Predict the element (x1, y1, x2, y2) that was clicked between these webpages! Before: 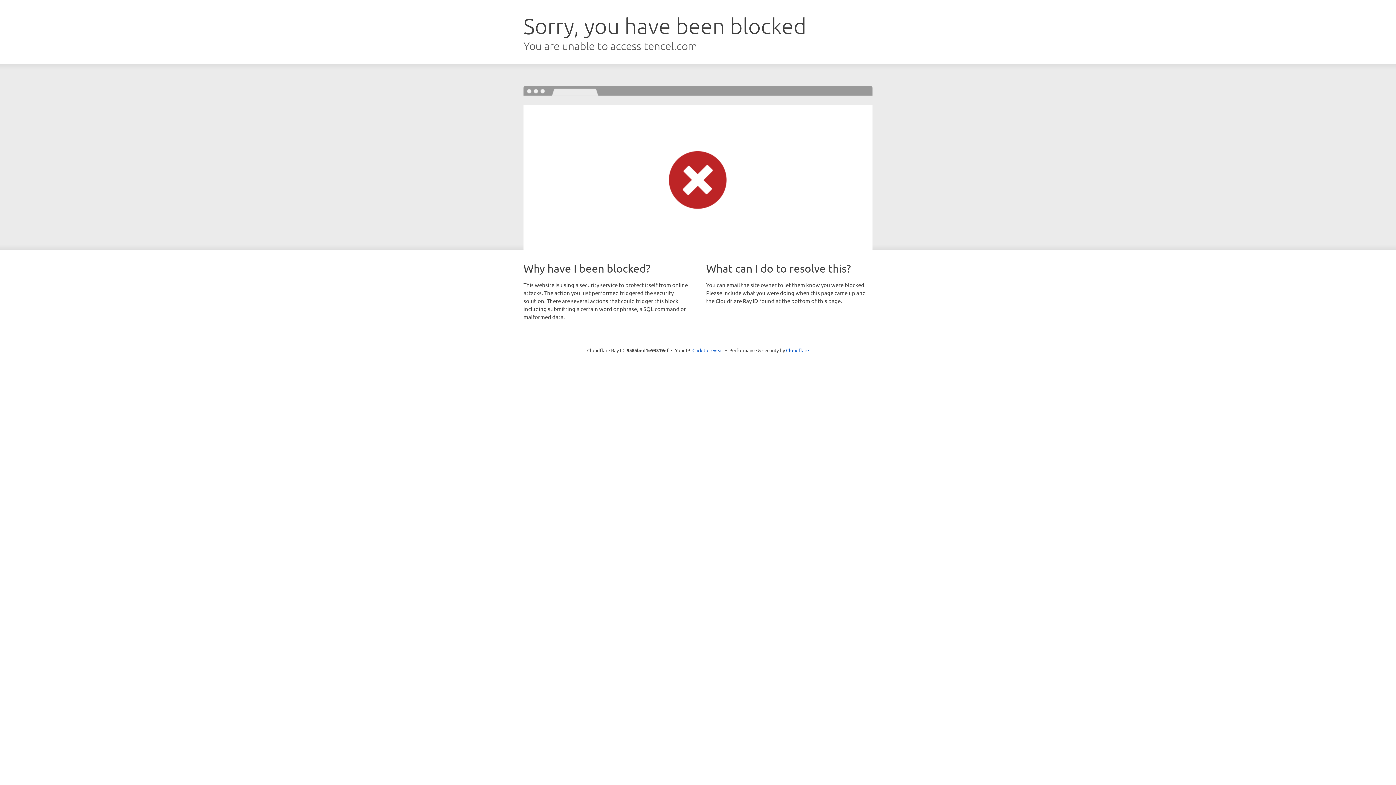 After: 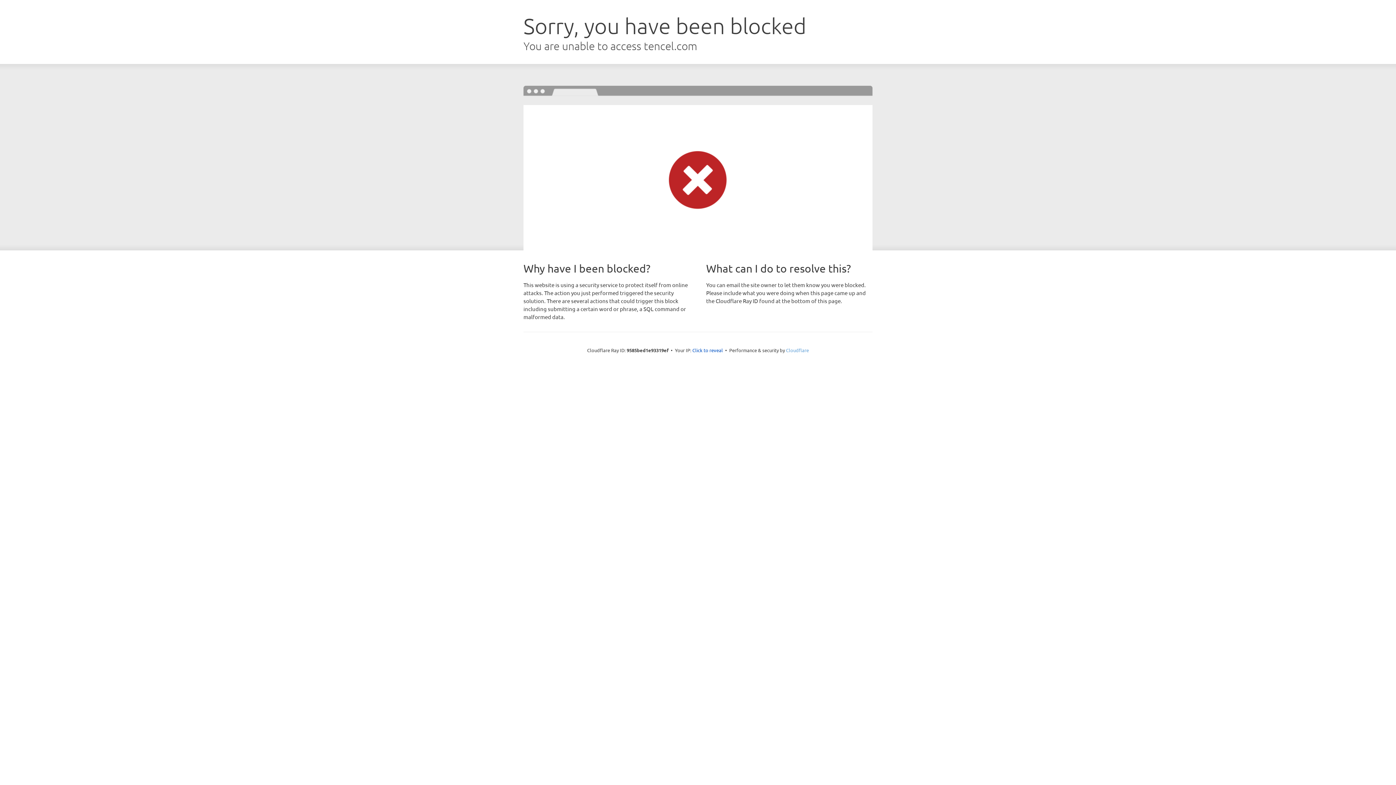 Action: label: Cloudflare bbox: (786, 347, 809, 353)